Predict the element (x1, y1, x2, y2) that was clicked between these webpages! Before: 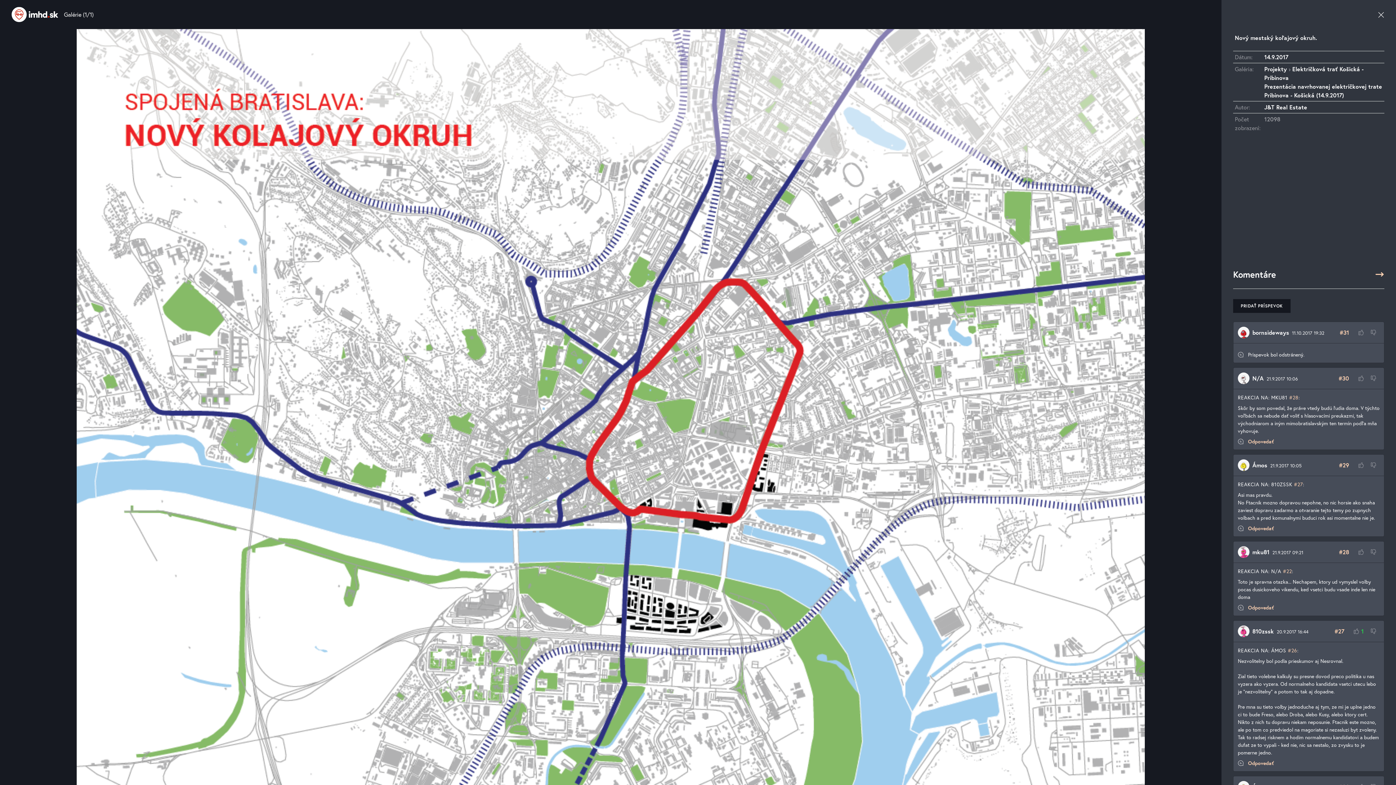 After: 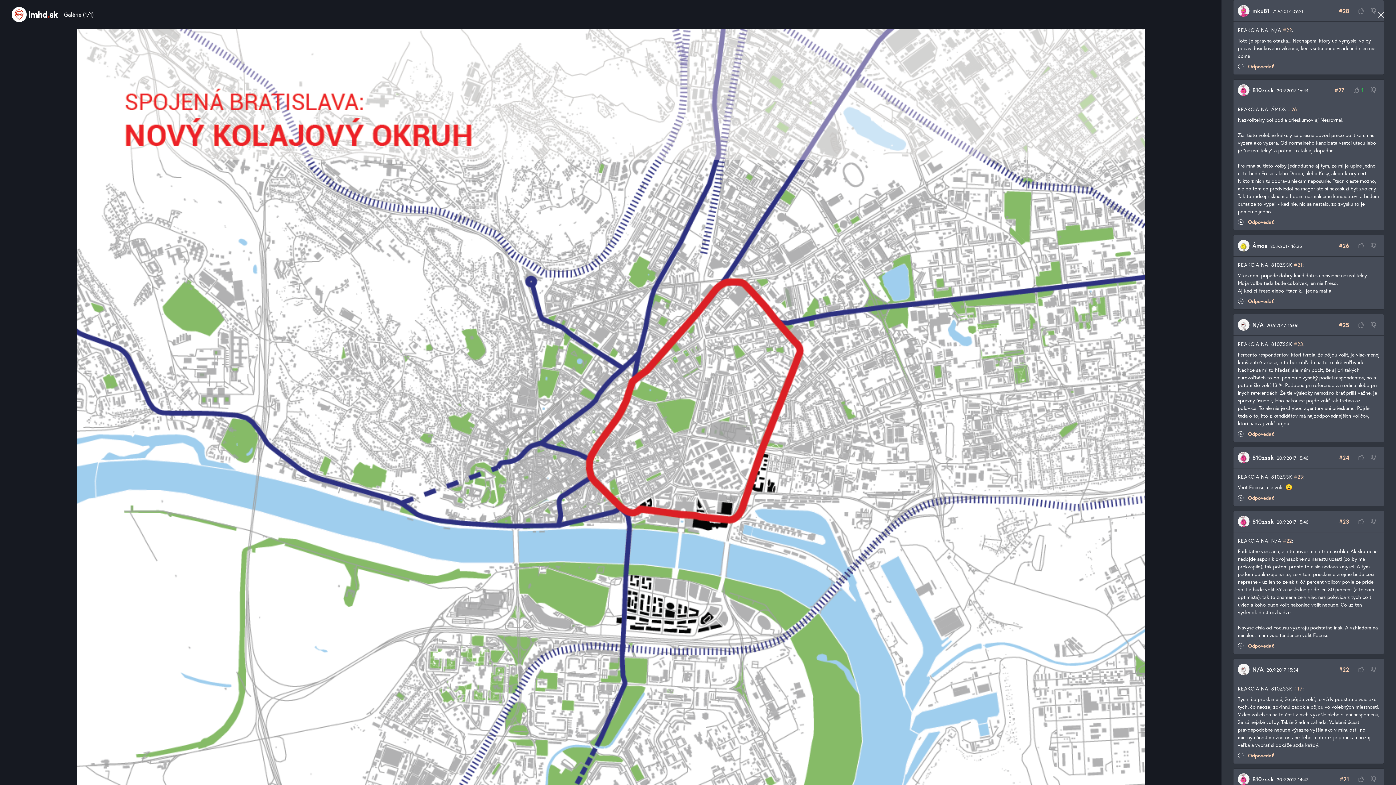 Action: bbox: (1339, 548, 1349, 556) label: #28